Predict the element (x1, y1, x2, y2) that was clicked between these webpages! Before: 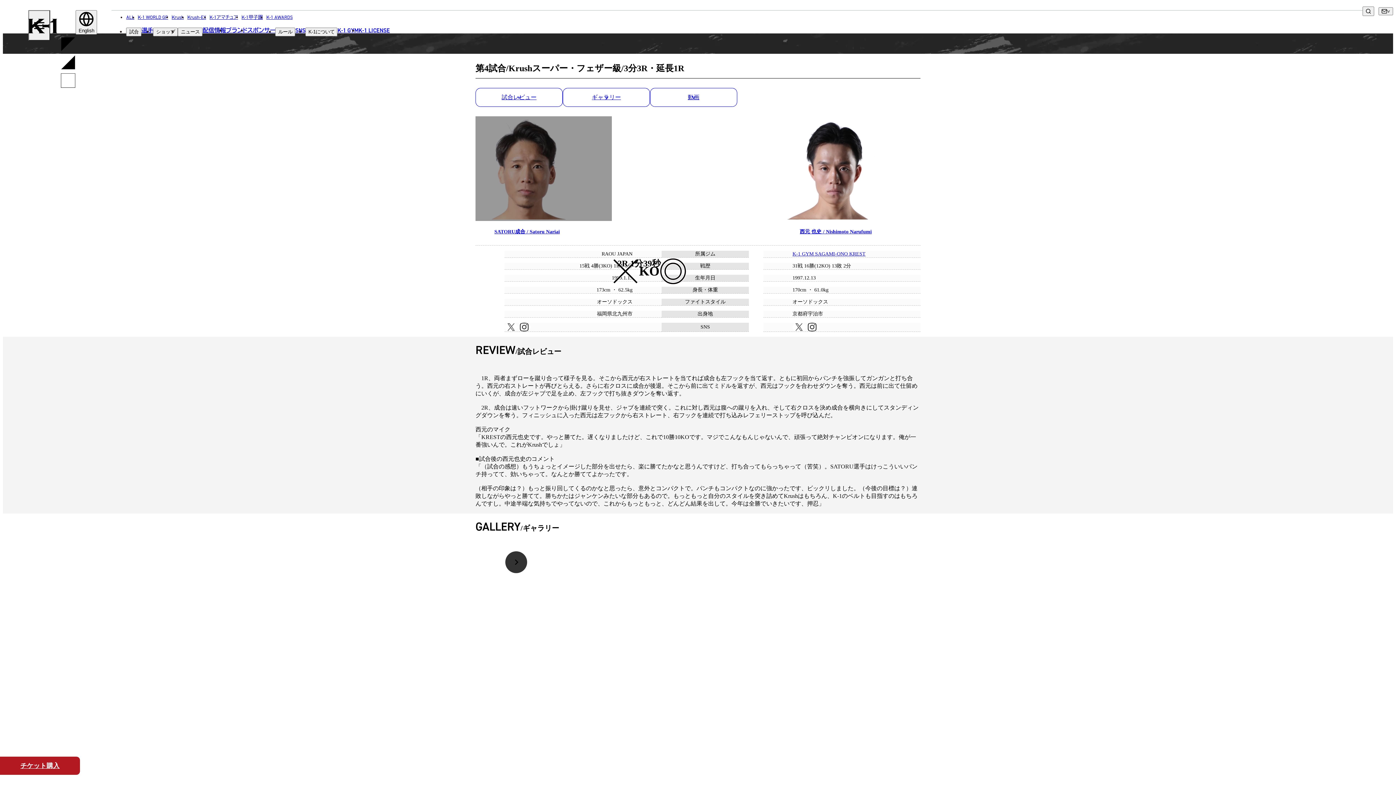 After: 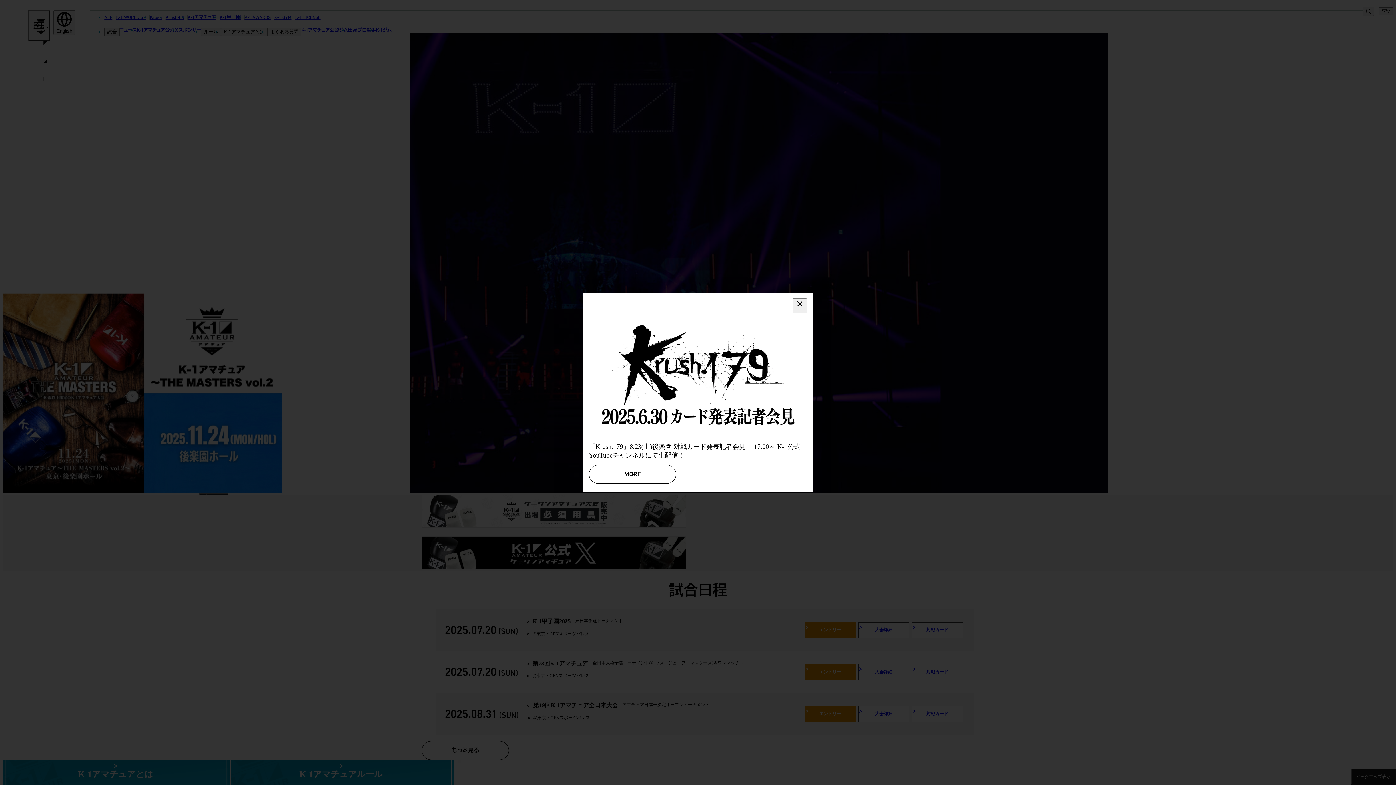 Action: bbox: (209, 14, 238, 20) label: K-1アマチュア